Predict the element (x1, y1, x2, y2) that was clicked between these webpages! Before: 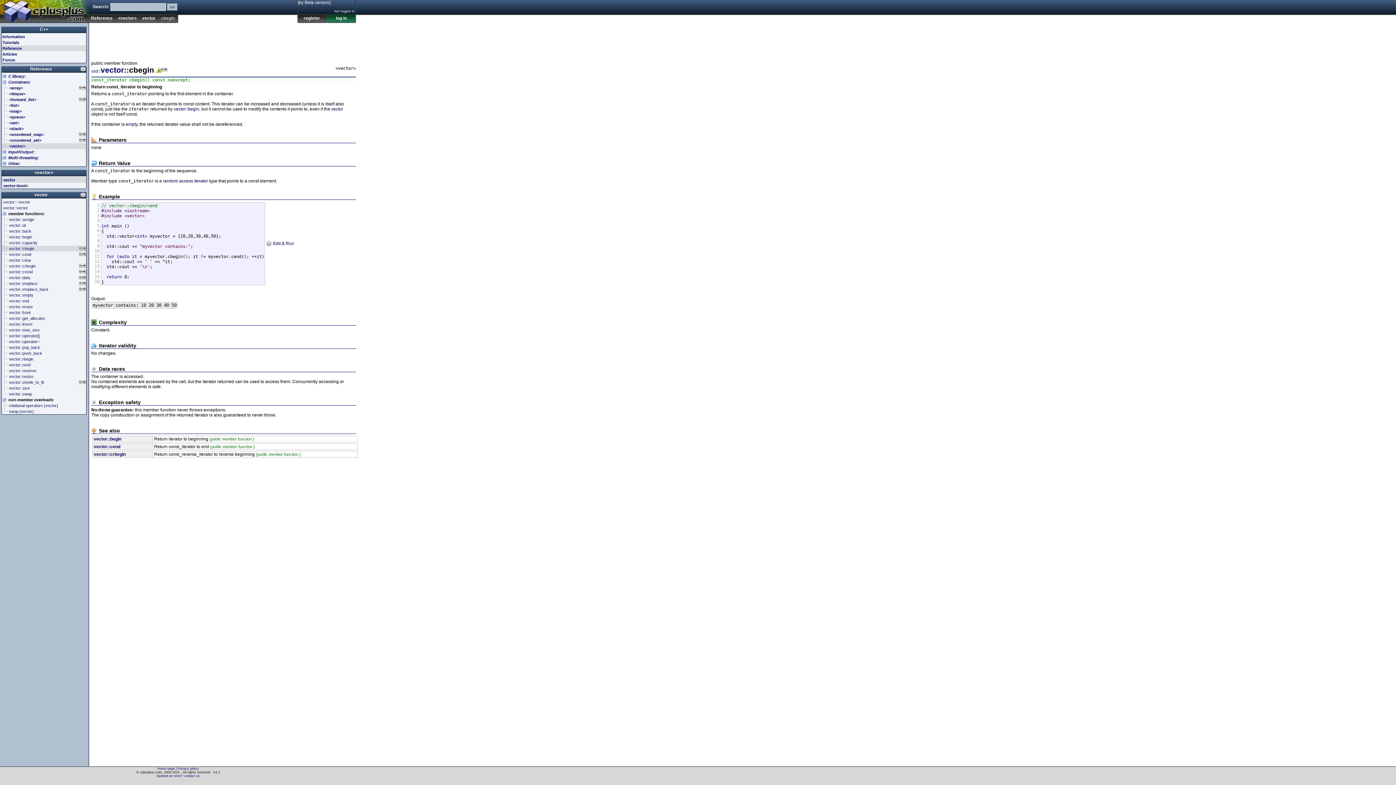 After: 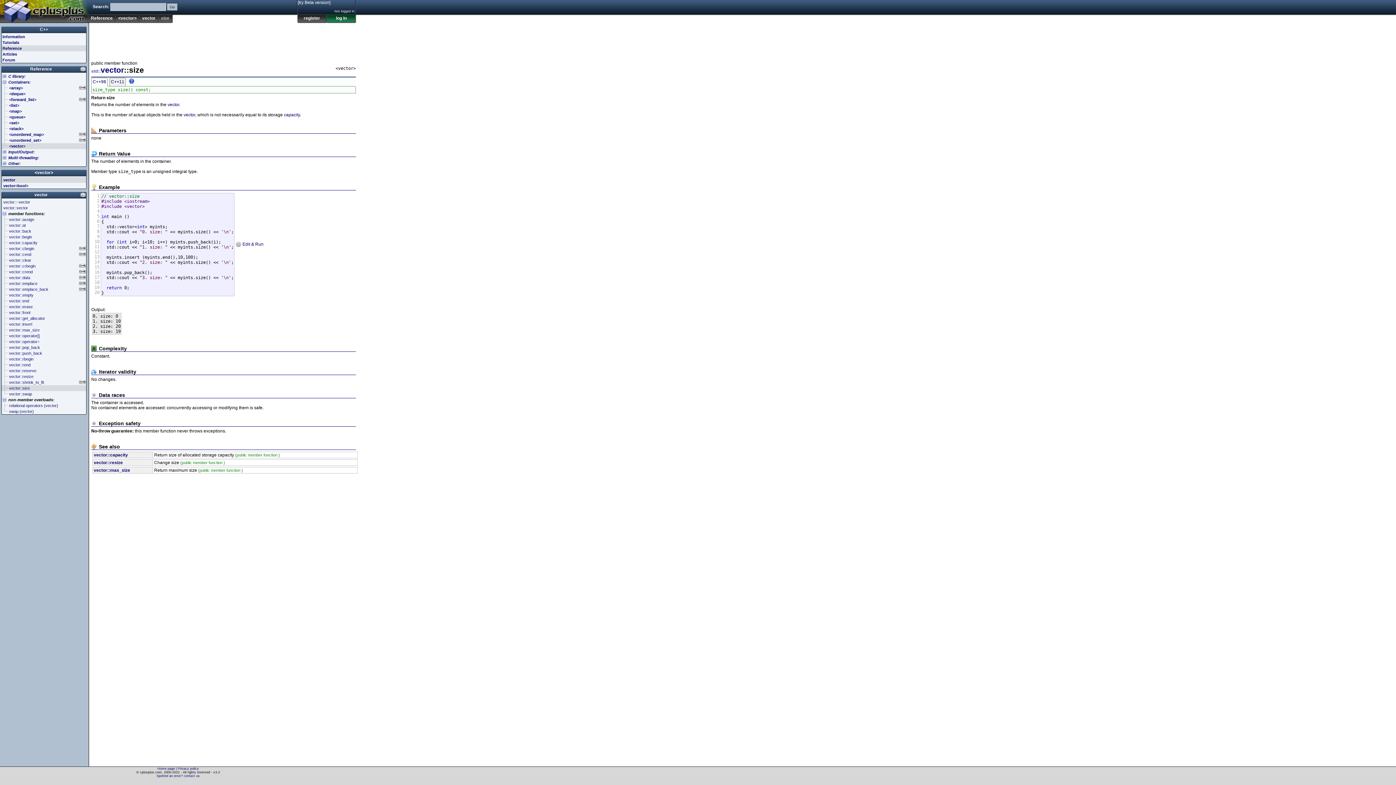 Action: label: vector::size bbox: (1, 385, 86, 391)